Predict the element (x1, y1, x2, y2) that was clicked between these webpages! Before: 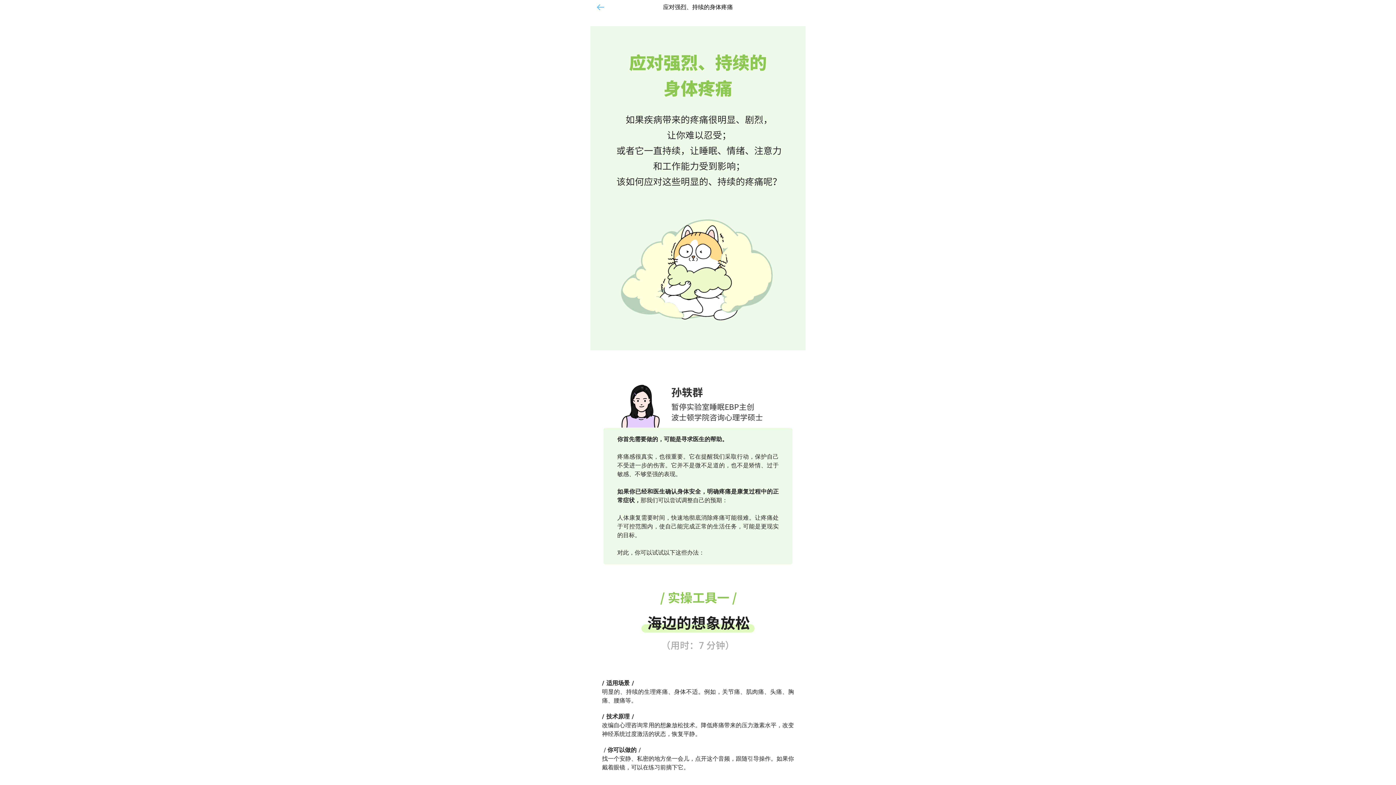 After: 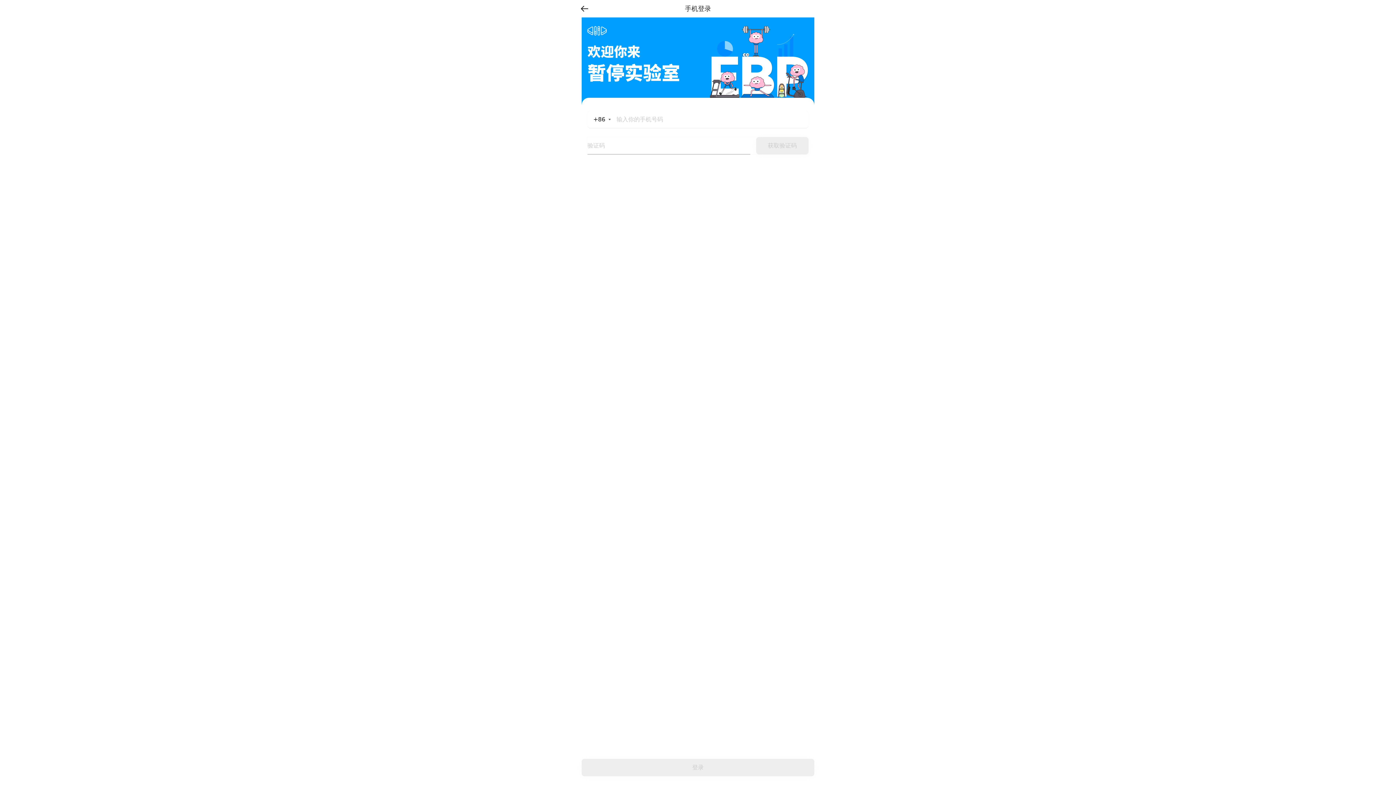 Action: bbox: (593, 0, 608, 14)